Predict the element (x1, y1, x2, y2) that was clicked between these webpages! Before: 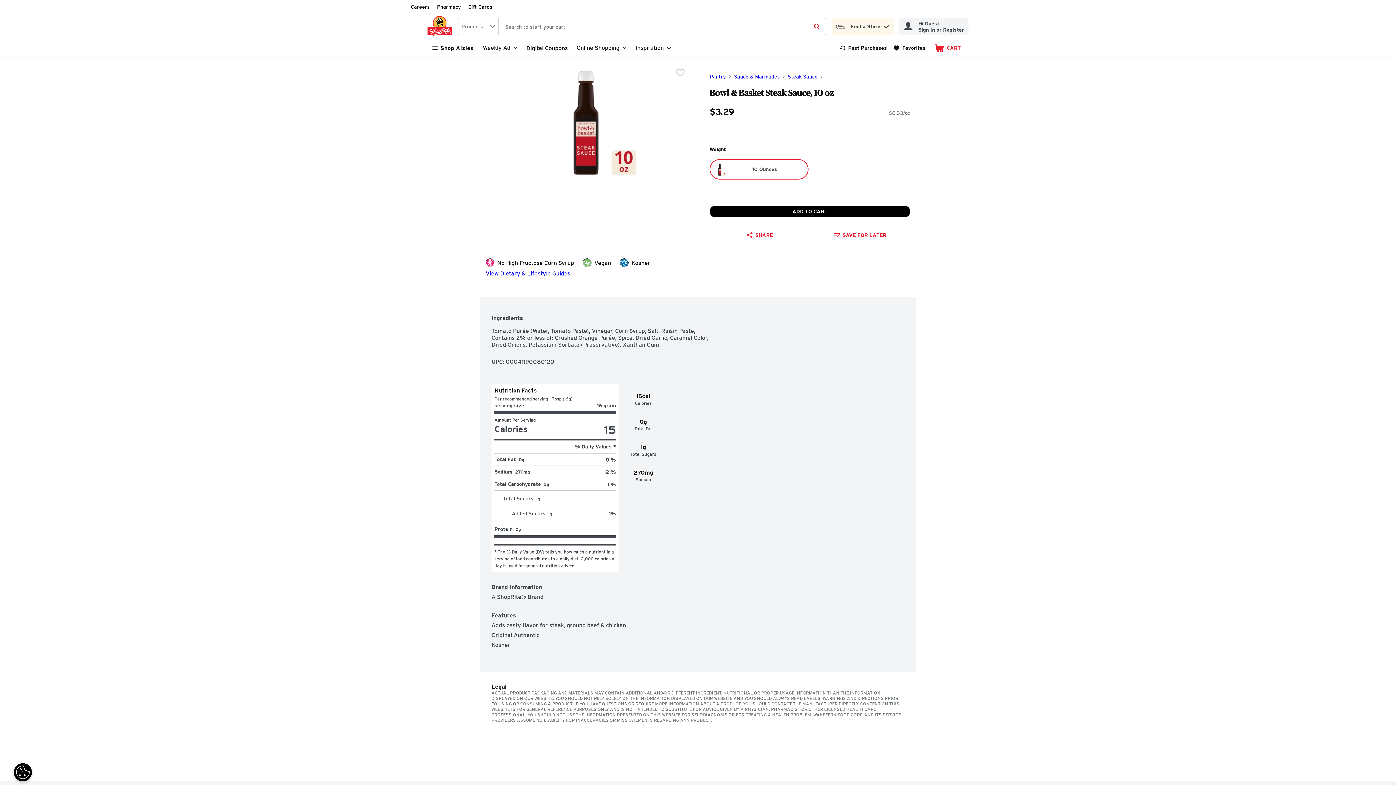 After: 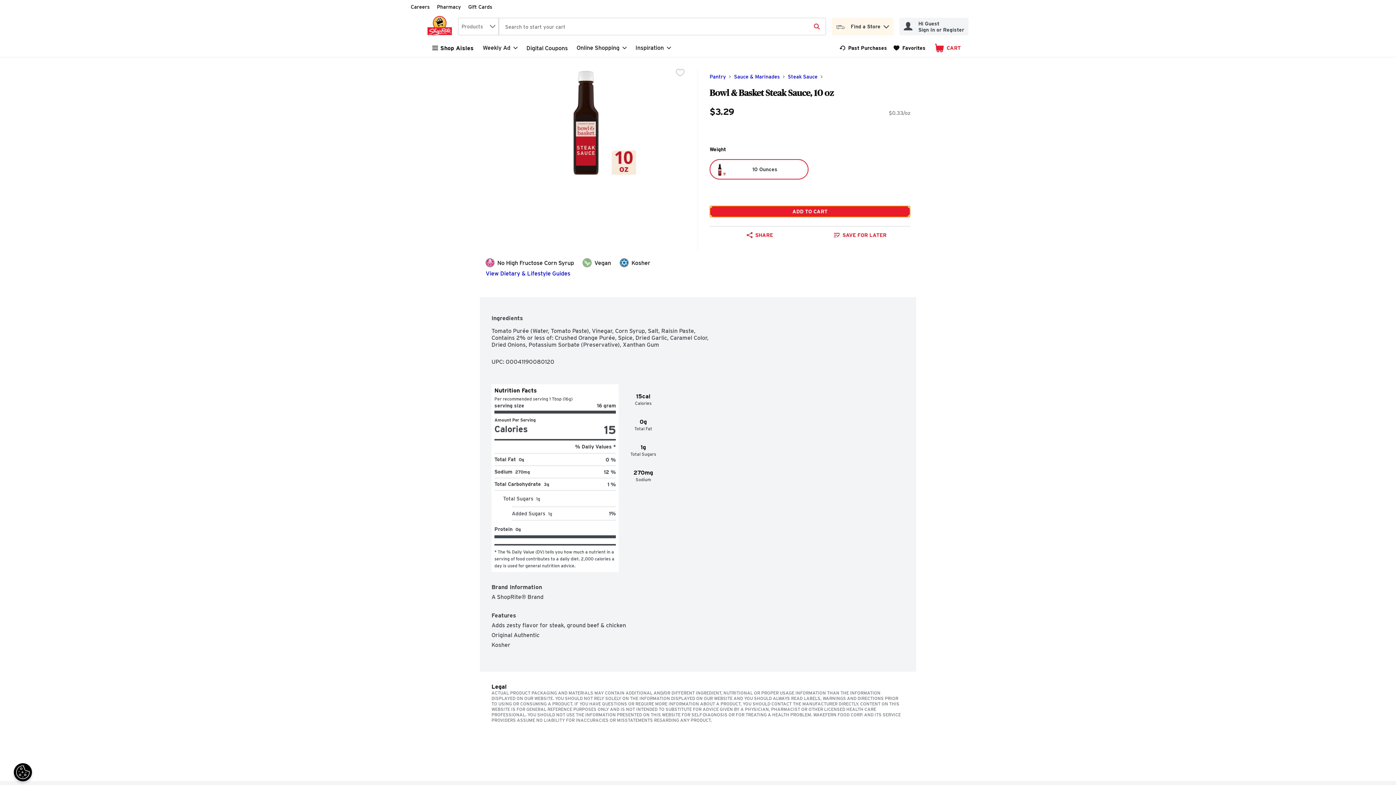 Action: bbox: (709, 205, 910, 217) label: Add to Cart Bowl & Basket Steak Sauce, 10 oz $3.29